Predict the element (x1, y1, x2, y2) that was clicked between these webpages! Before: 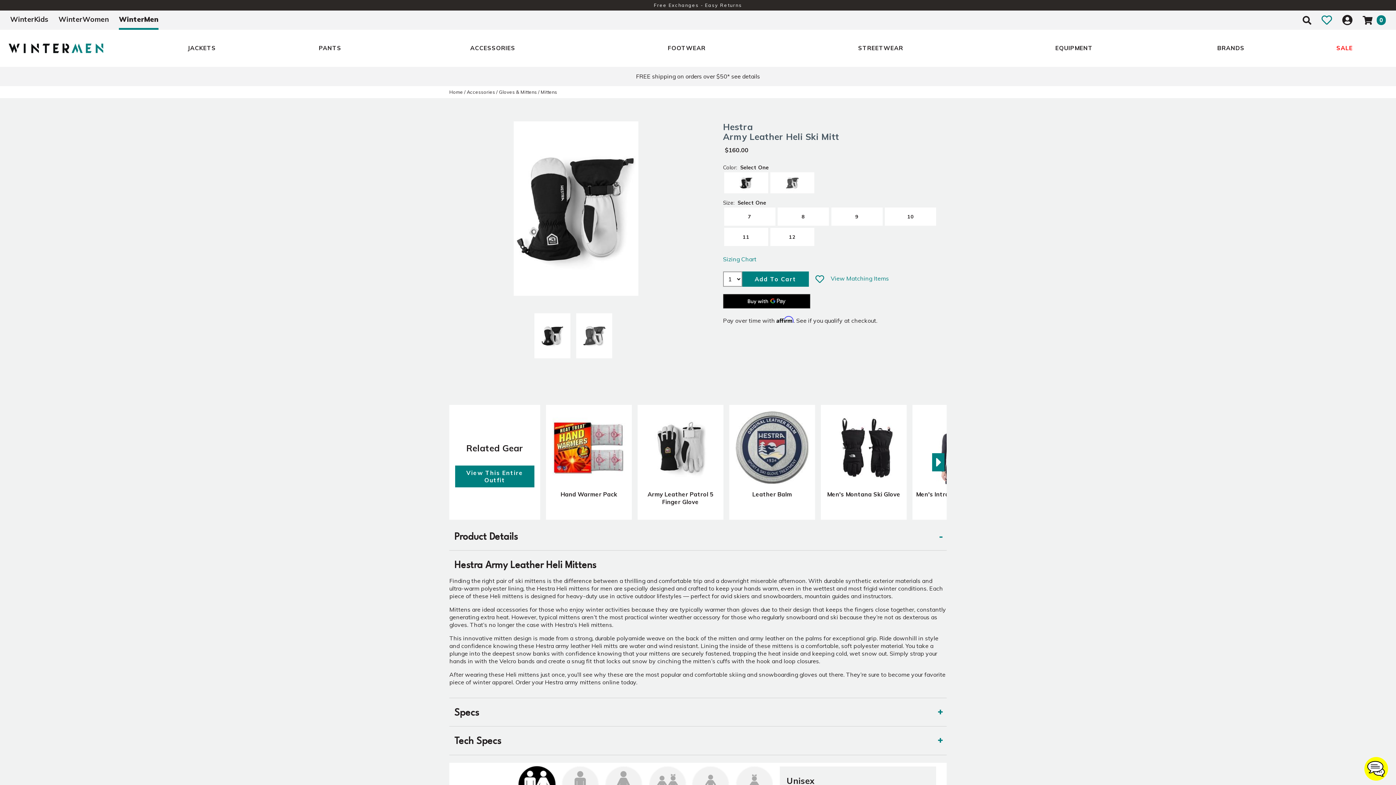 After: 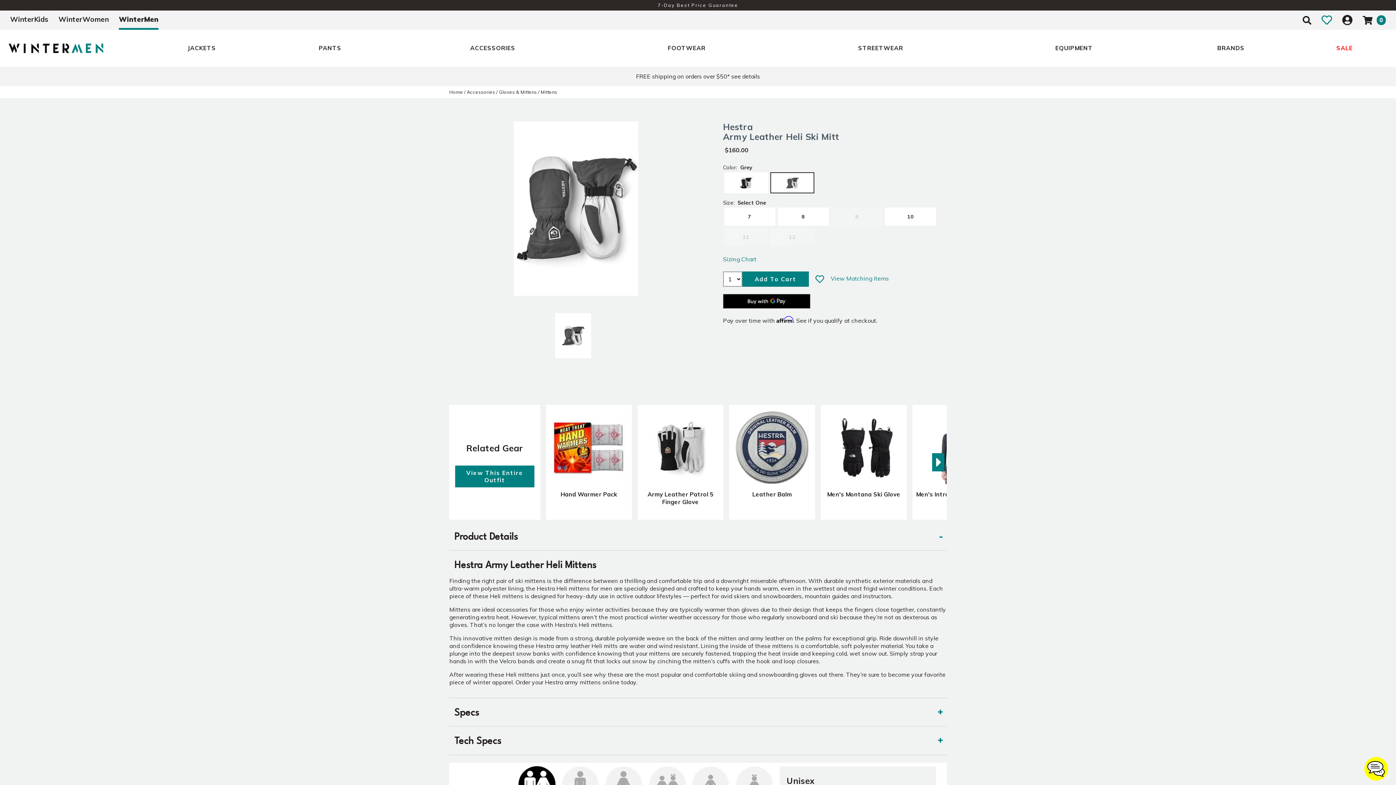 Action: bbox: (770, 172, 814, 193)